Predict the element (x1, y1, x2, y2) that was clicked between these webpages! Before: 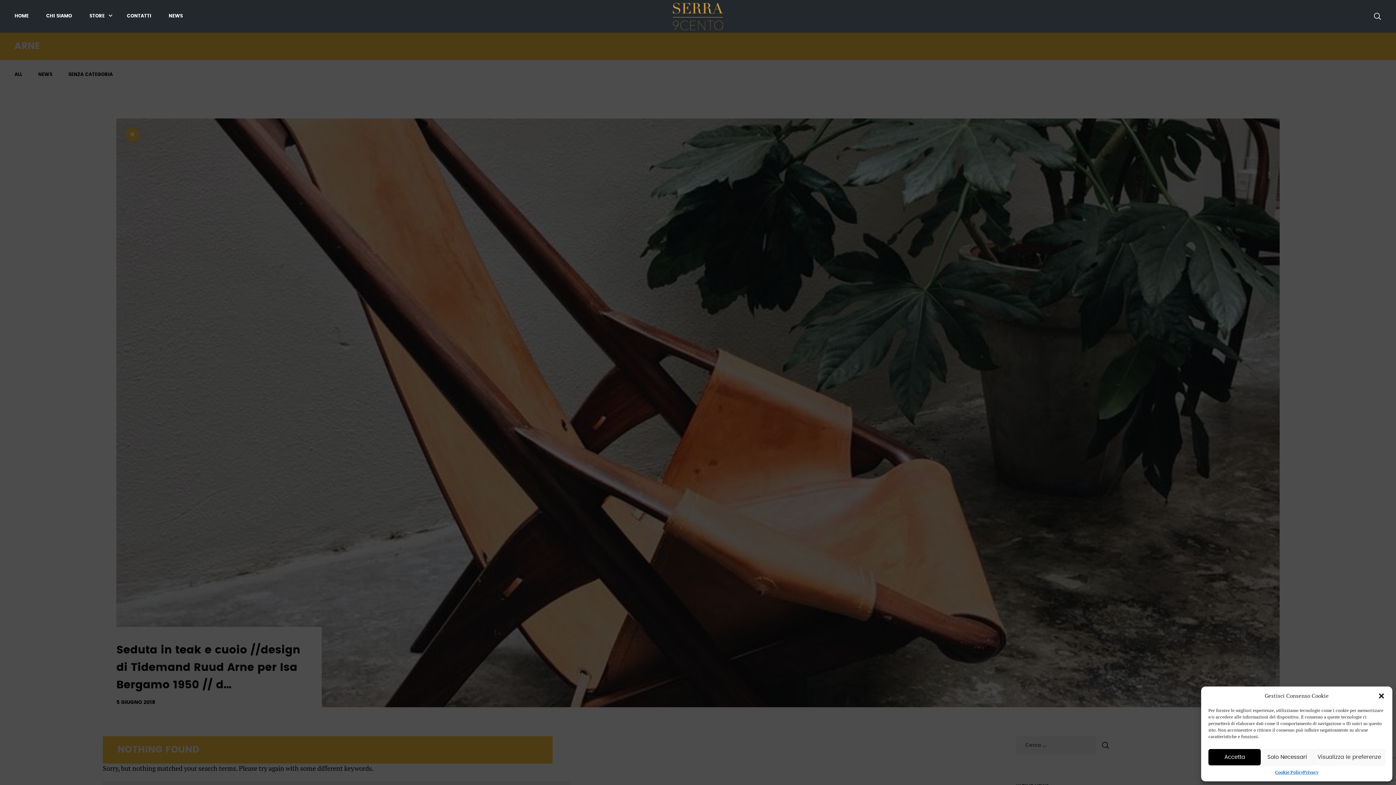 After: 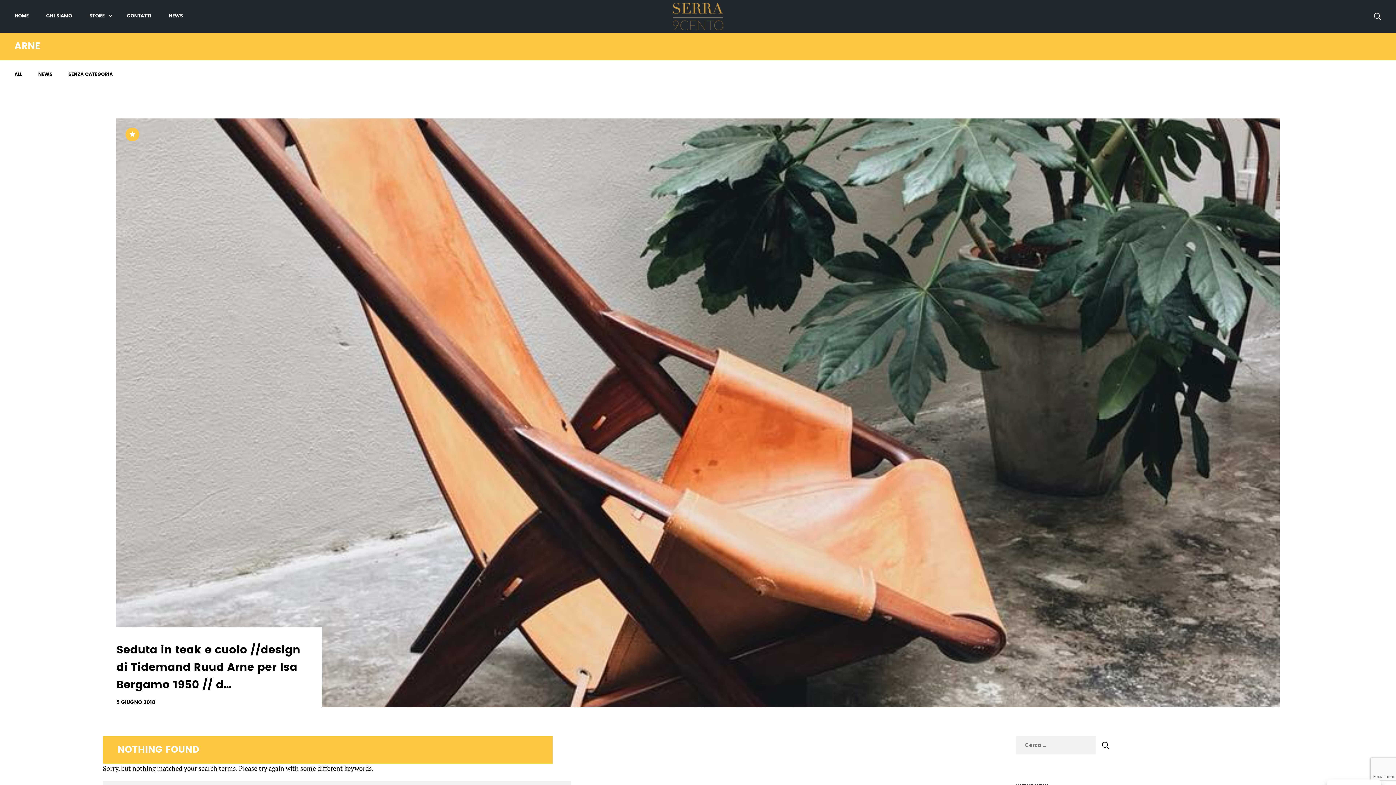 Action: label: Chiudi la finestra di dialogo bbox: (1378, 692, 1385, 700)